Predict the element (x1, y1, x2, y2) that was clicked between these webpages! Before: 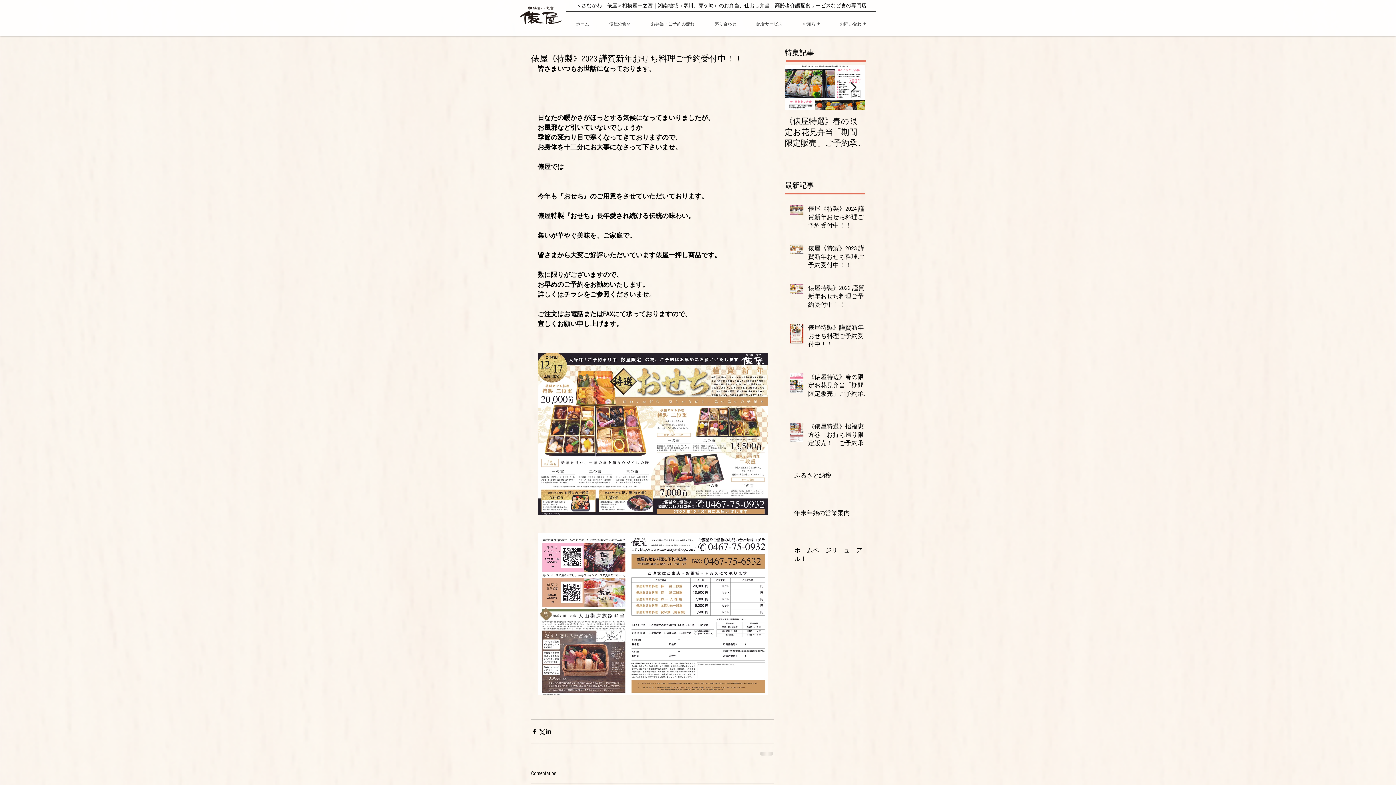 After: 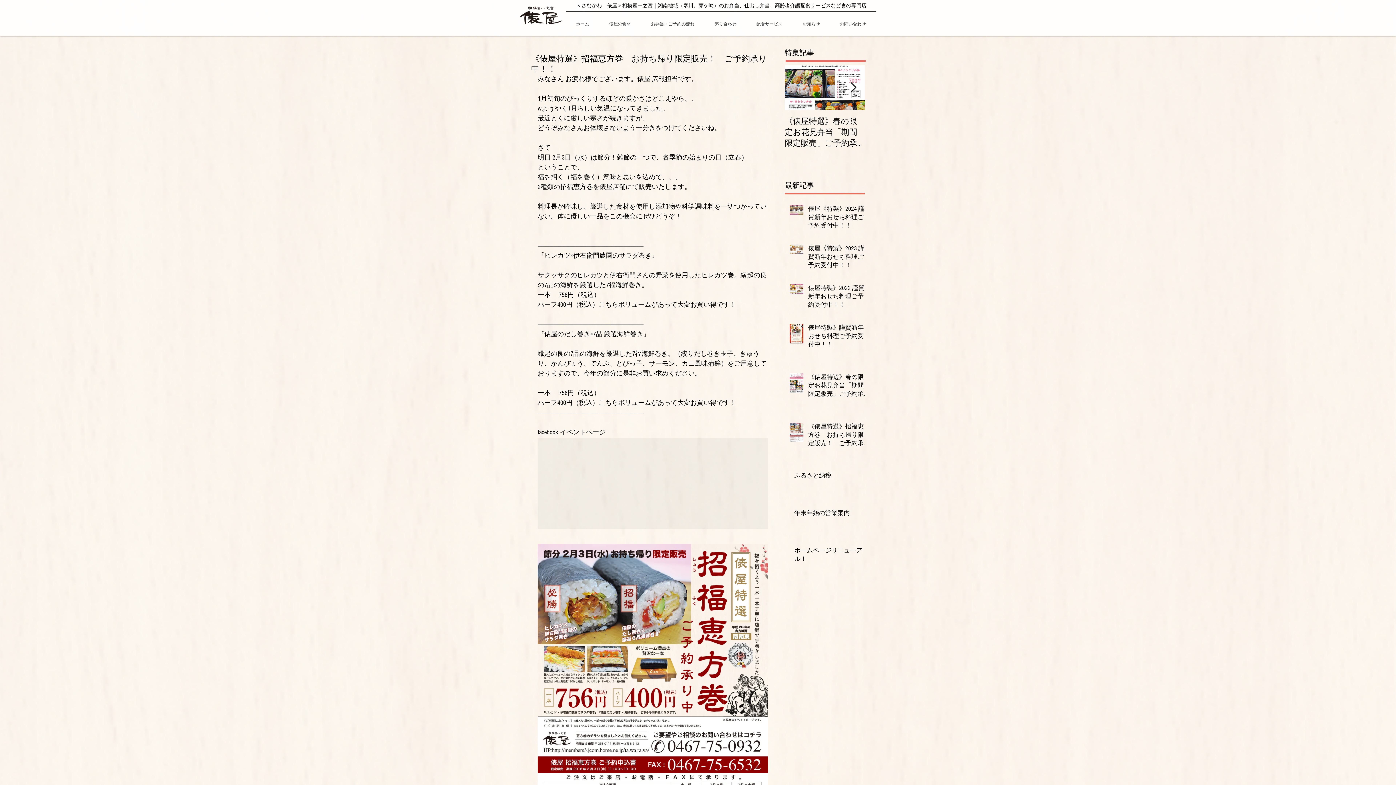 Action: bbox: (808, 422, 869, 450) label: 《俵屋特選》招福恵方巻　お持ち帰り限定販売！　ご予約承り中！！